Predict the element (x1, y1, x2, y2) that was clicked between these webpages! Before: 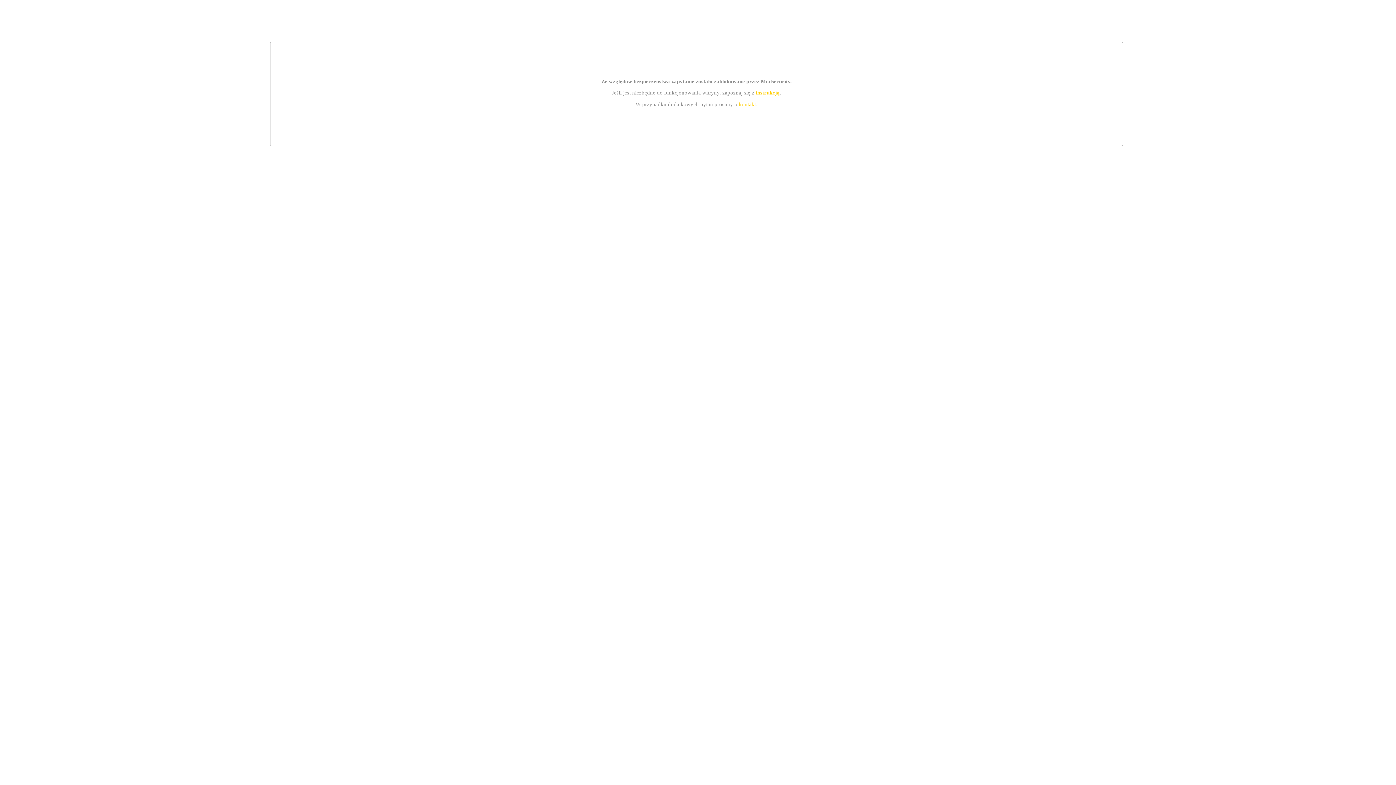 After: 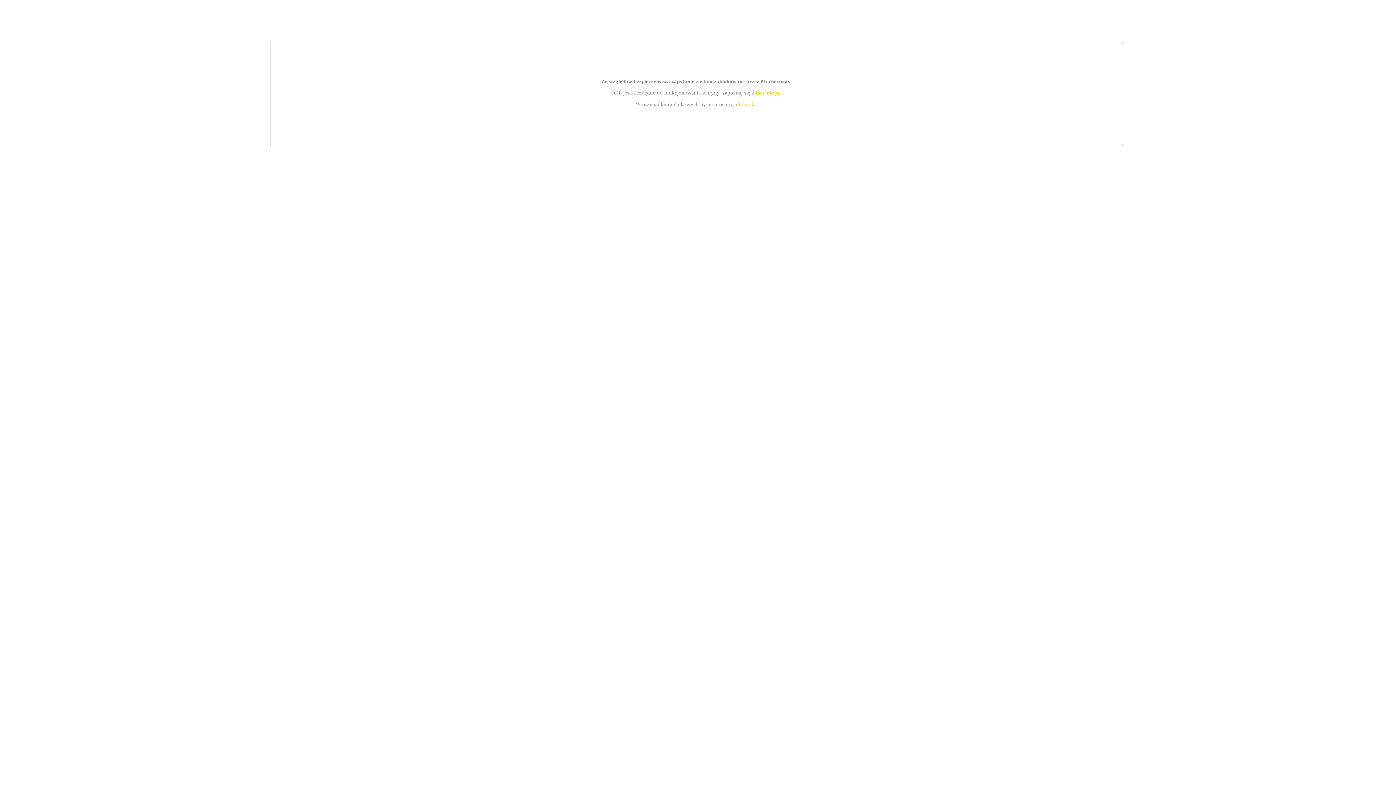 Action: bbox: (755, 89, 779, 95) label: instrukcją